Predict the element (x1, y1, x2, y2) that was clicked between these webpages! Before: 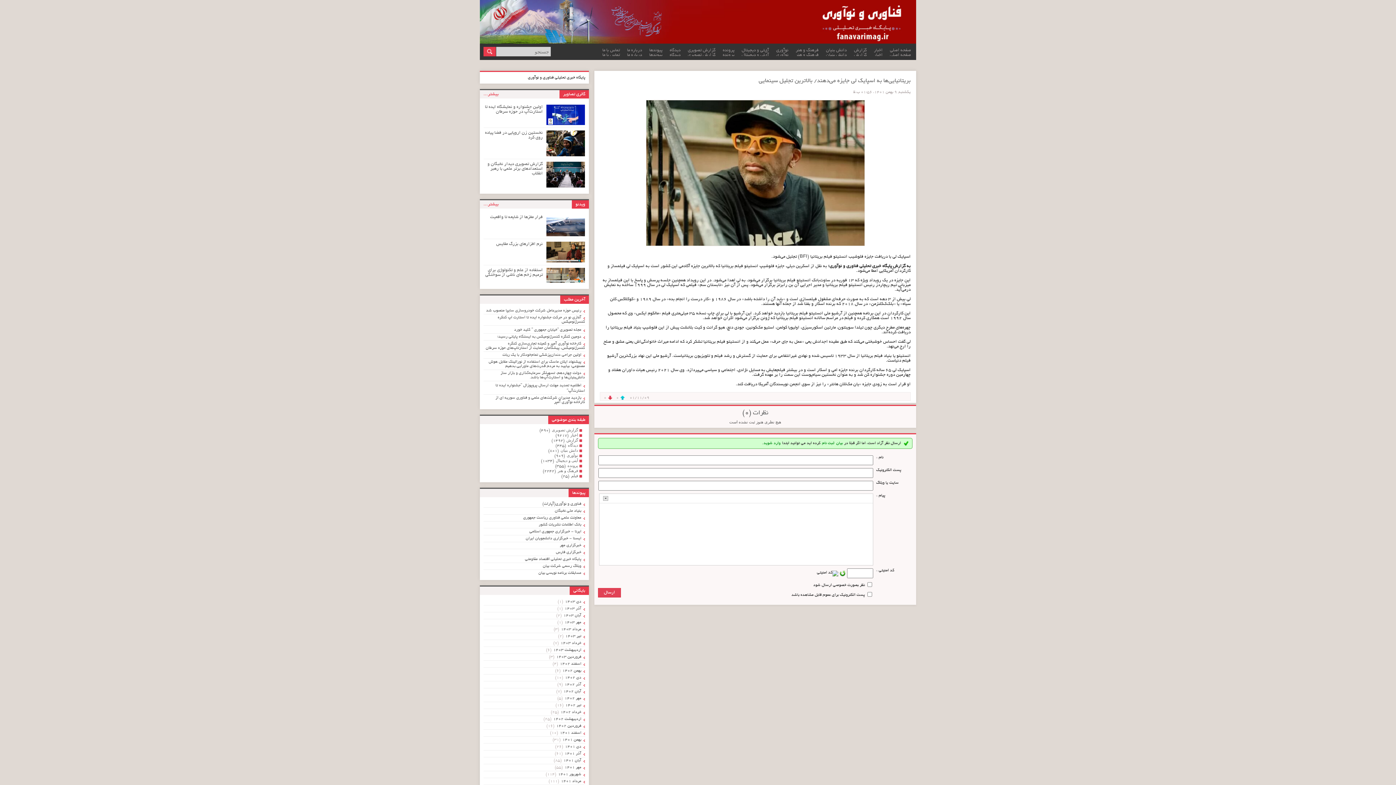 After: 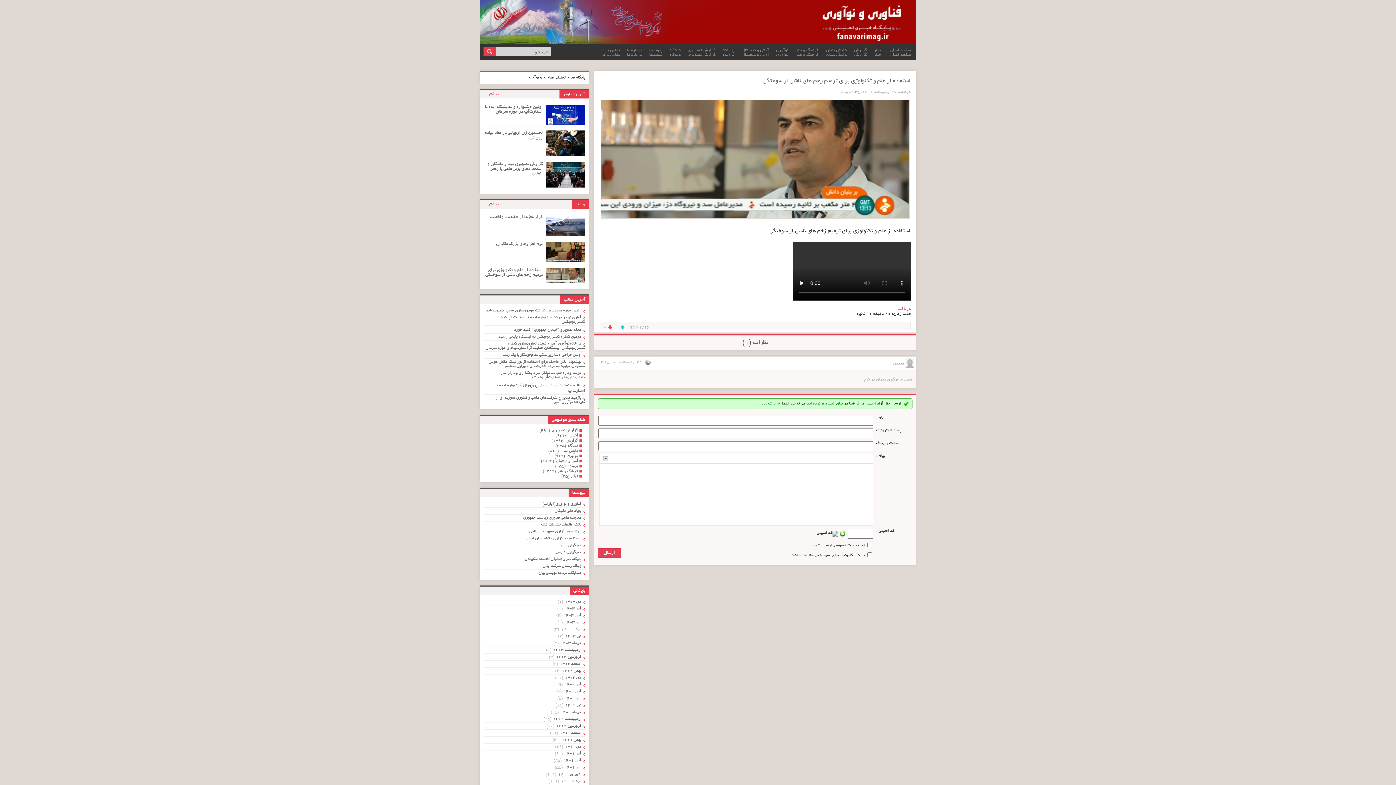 Action: bbox: (484, 268, 585, 282) label: استفاده از علم و تکنولوژی برای ترمیم زخم های ناشی از سوختگی